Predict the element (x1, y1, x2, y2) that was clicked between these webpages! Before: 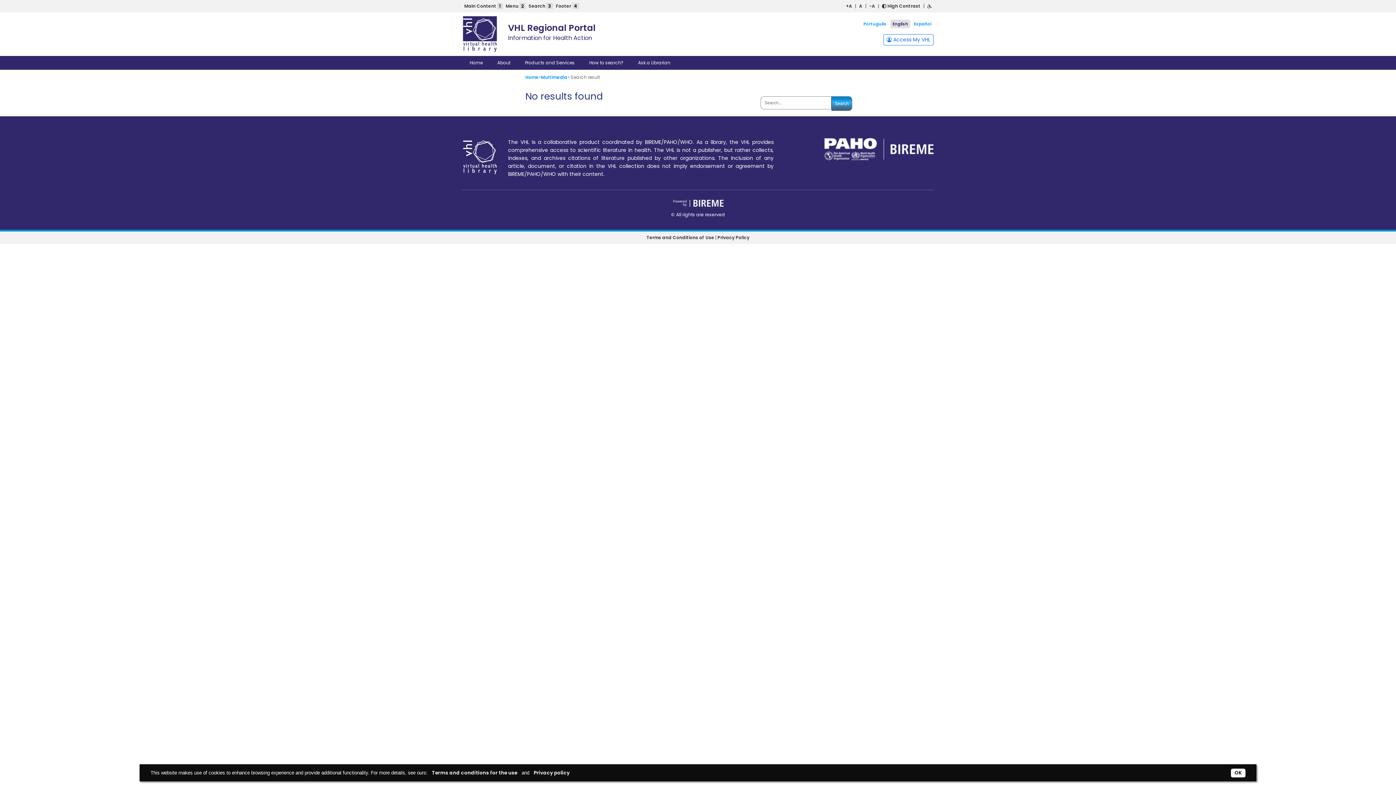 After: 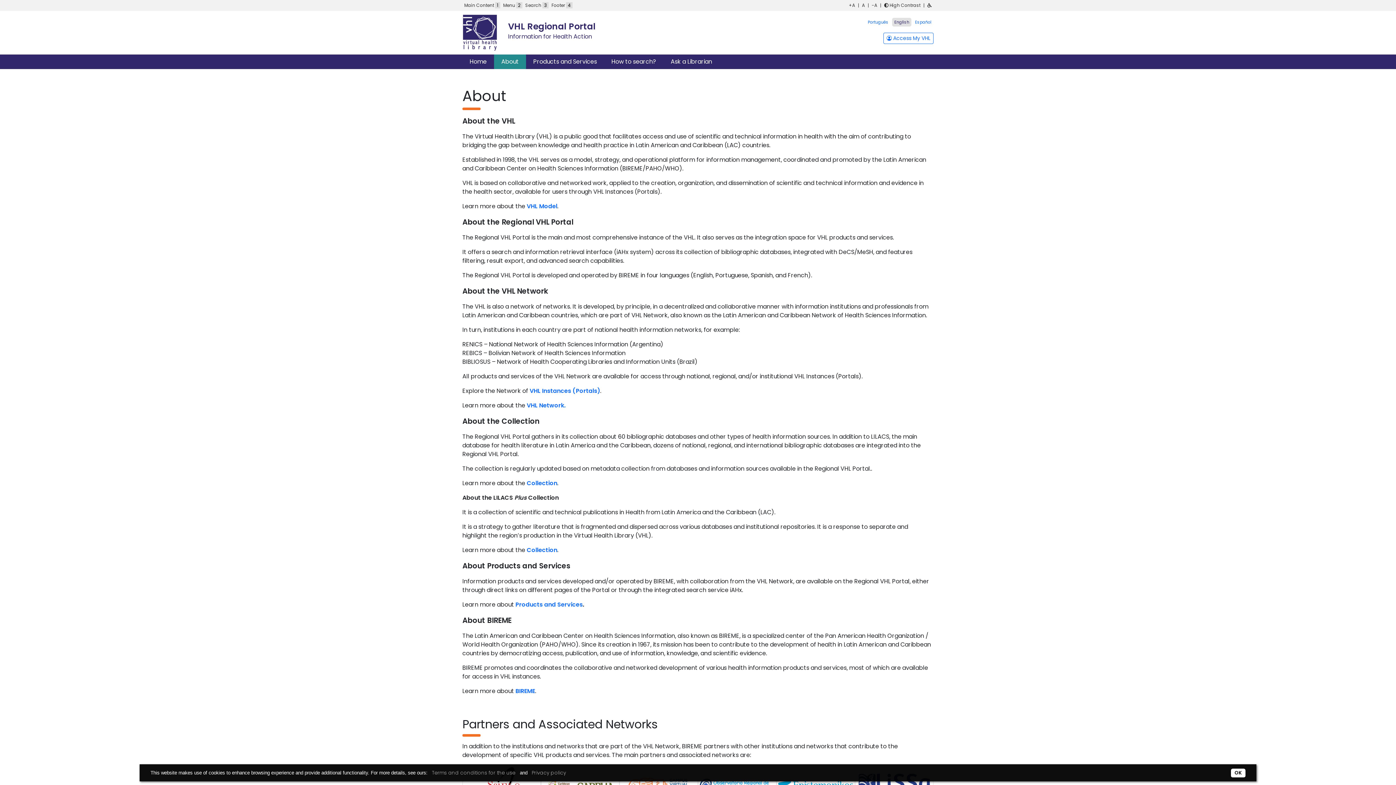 Action: bbox: (490, 56, 517, 69) label: About